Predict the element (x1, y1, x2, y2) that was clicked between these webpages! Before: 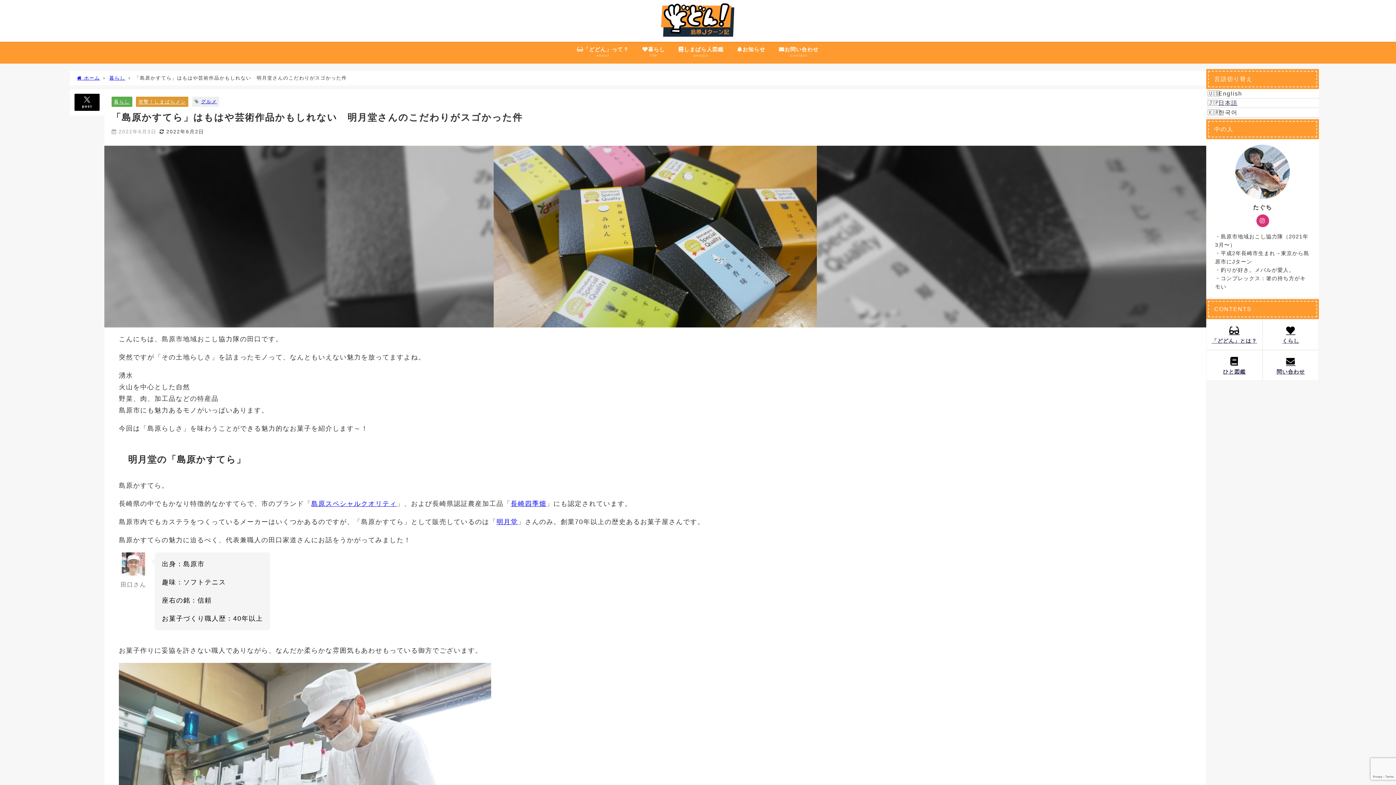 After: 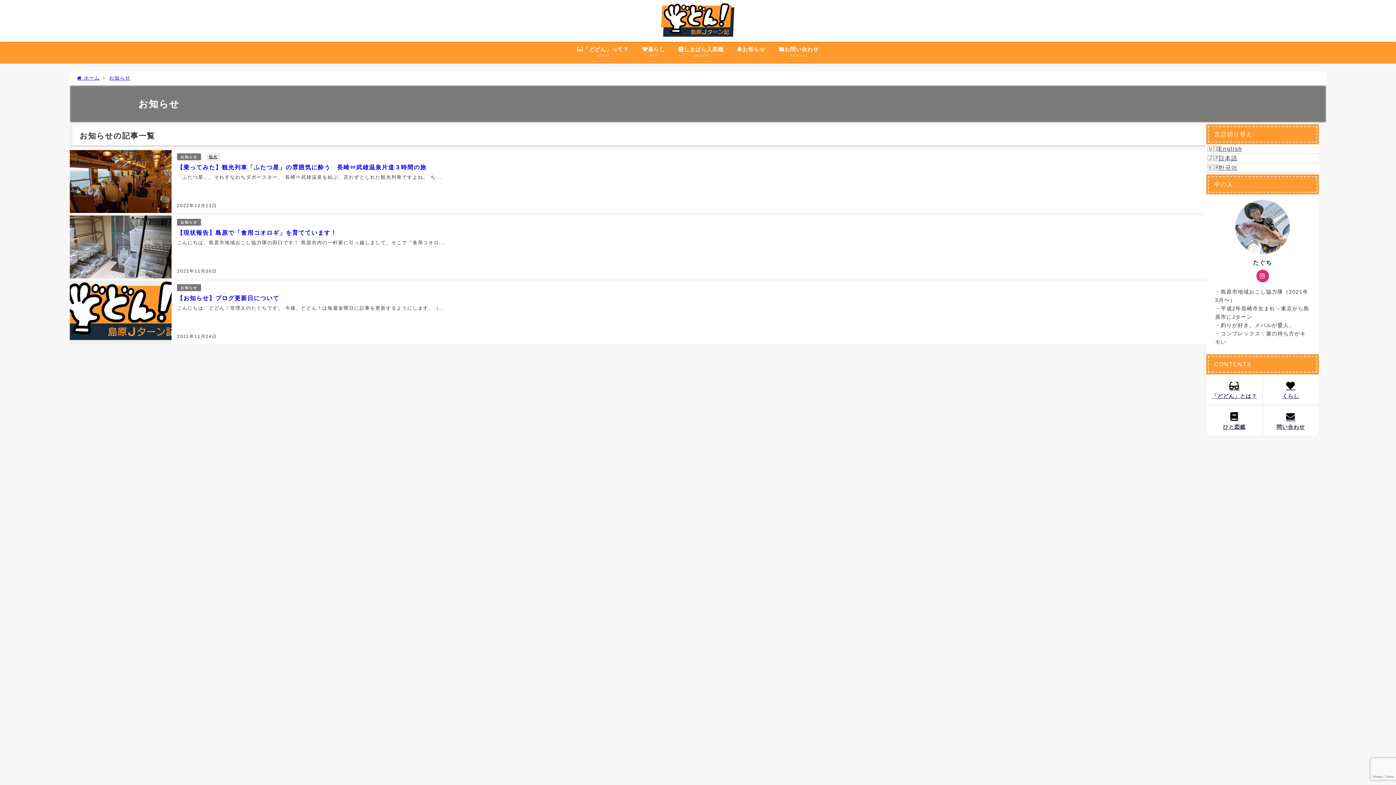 Action: label: お知らせ bbox: (730, 41, 772, 57)